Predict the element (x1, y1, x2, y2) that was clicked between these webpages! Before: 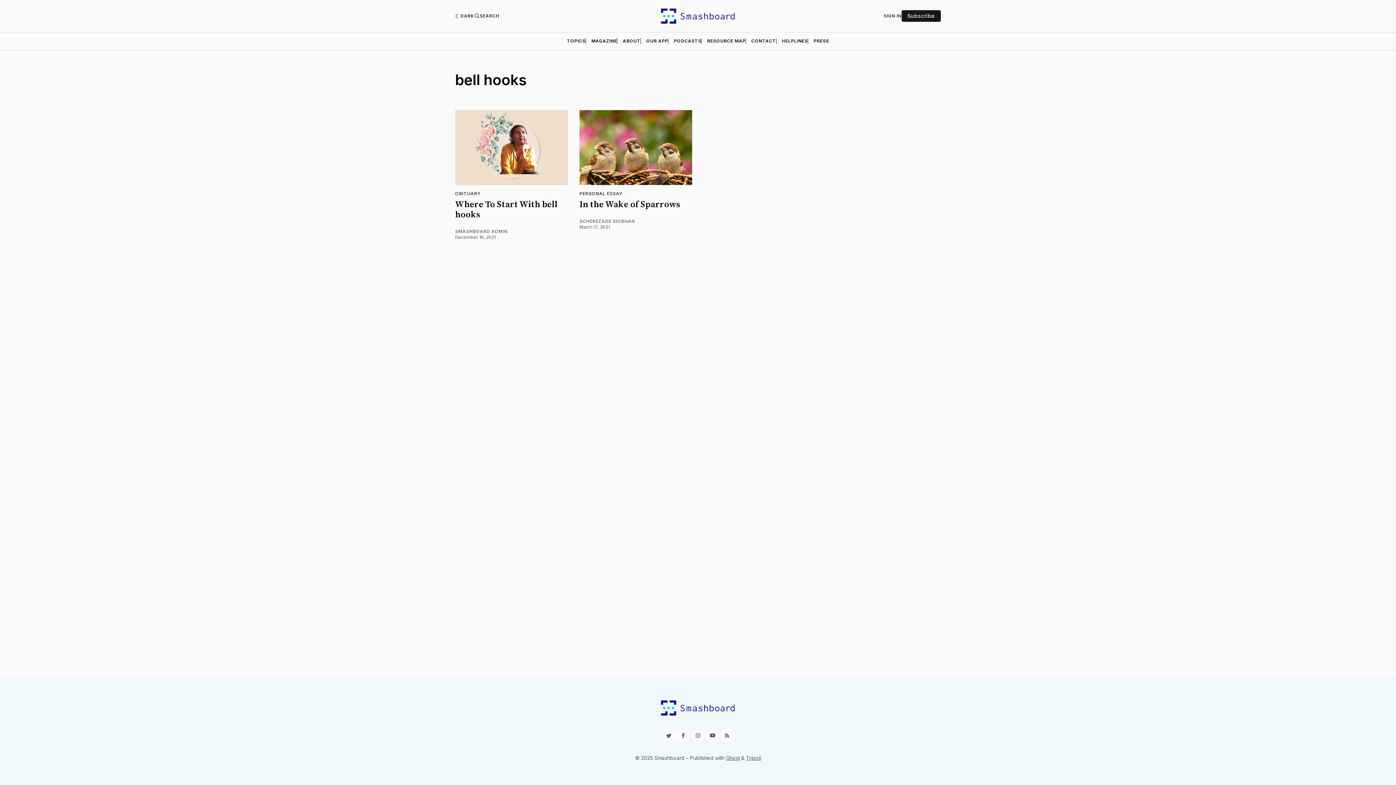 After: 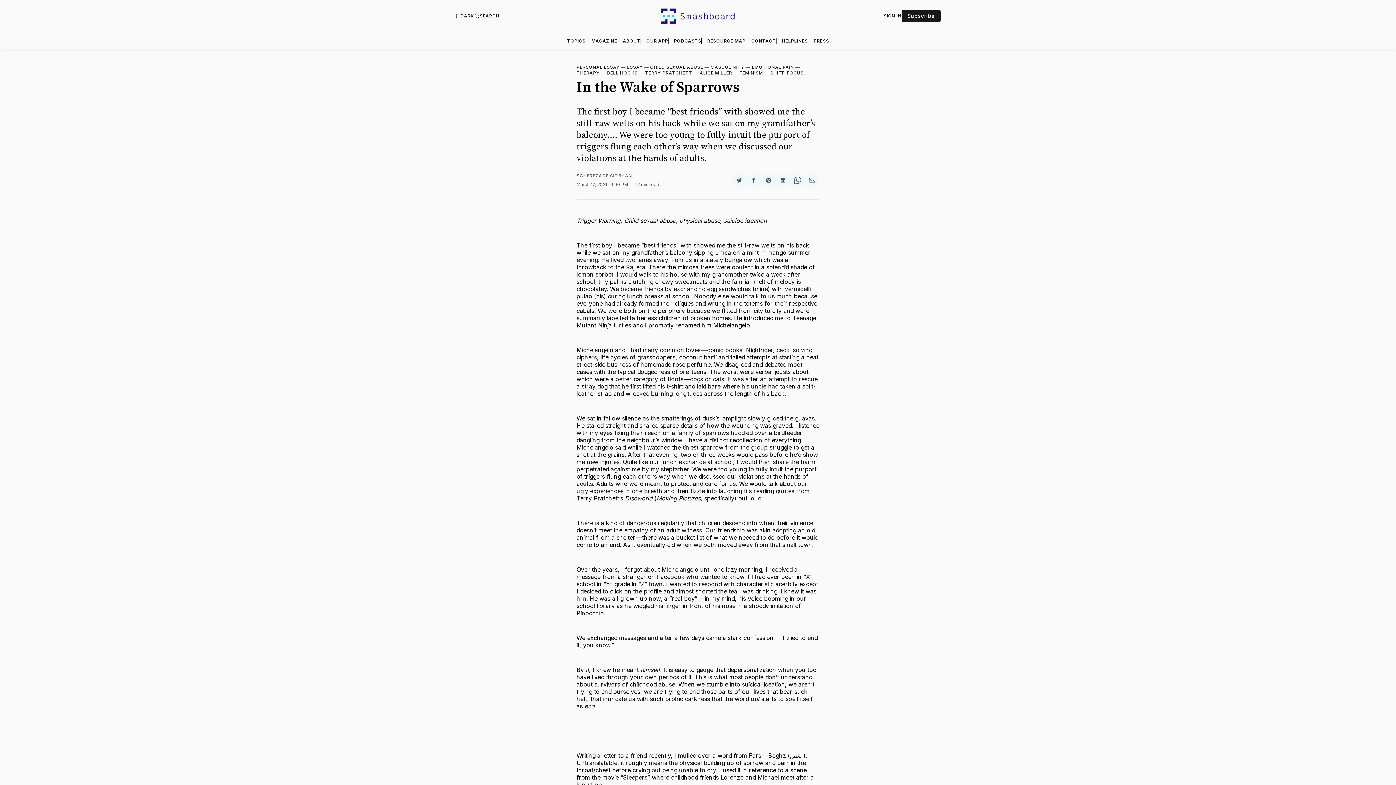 Action: bbox: (579, 110, 692, 185)